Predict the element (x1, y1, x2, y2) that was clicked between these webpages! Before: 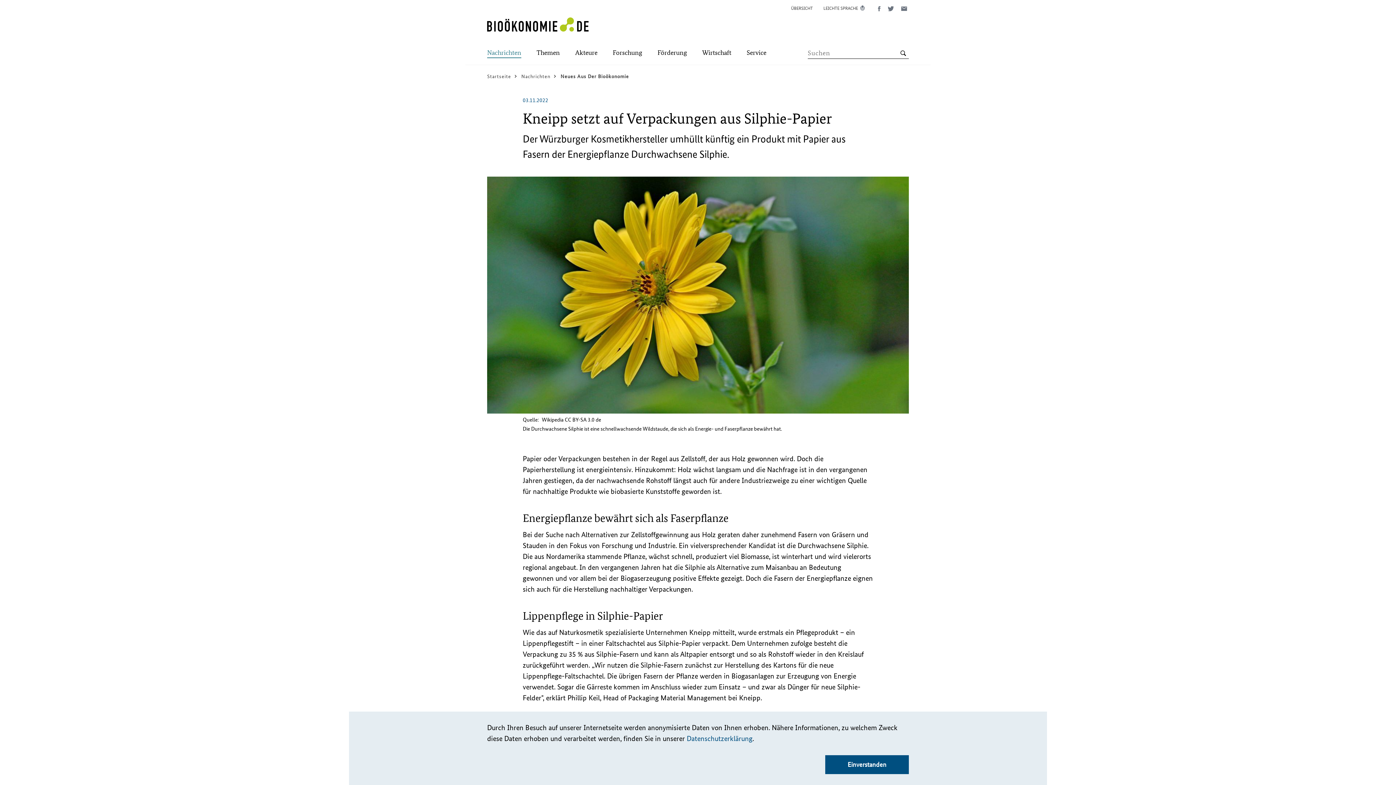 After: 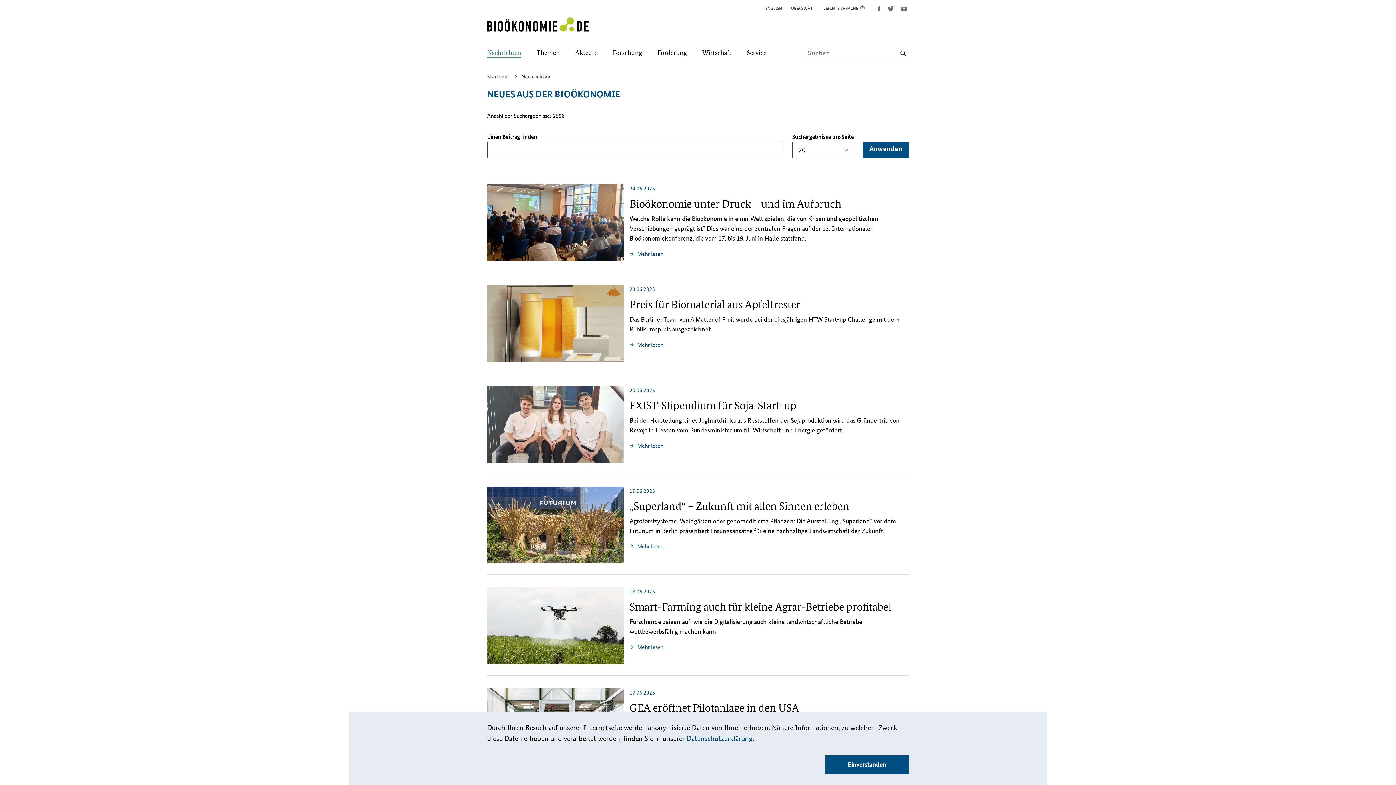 Action: label: Neues Aus Der Bioökonomie bbox: (560, 72, 629, 80)